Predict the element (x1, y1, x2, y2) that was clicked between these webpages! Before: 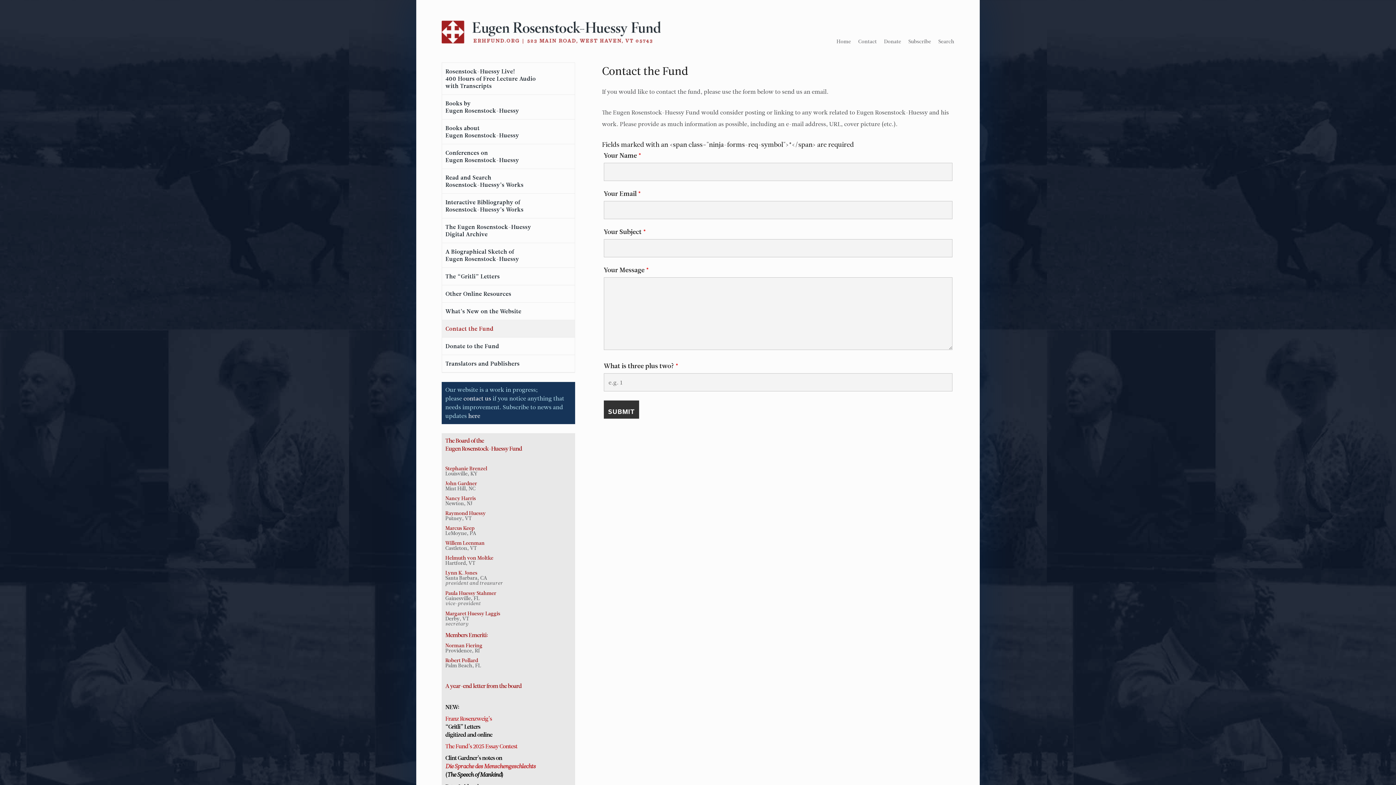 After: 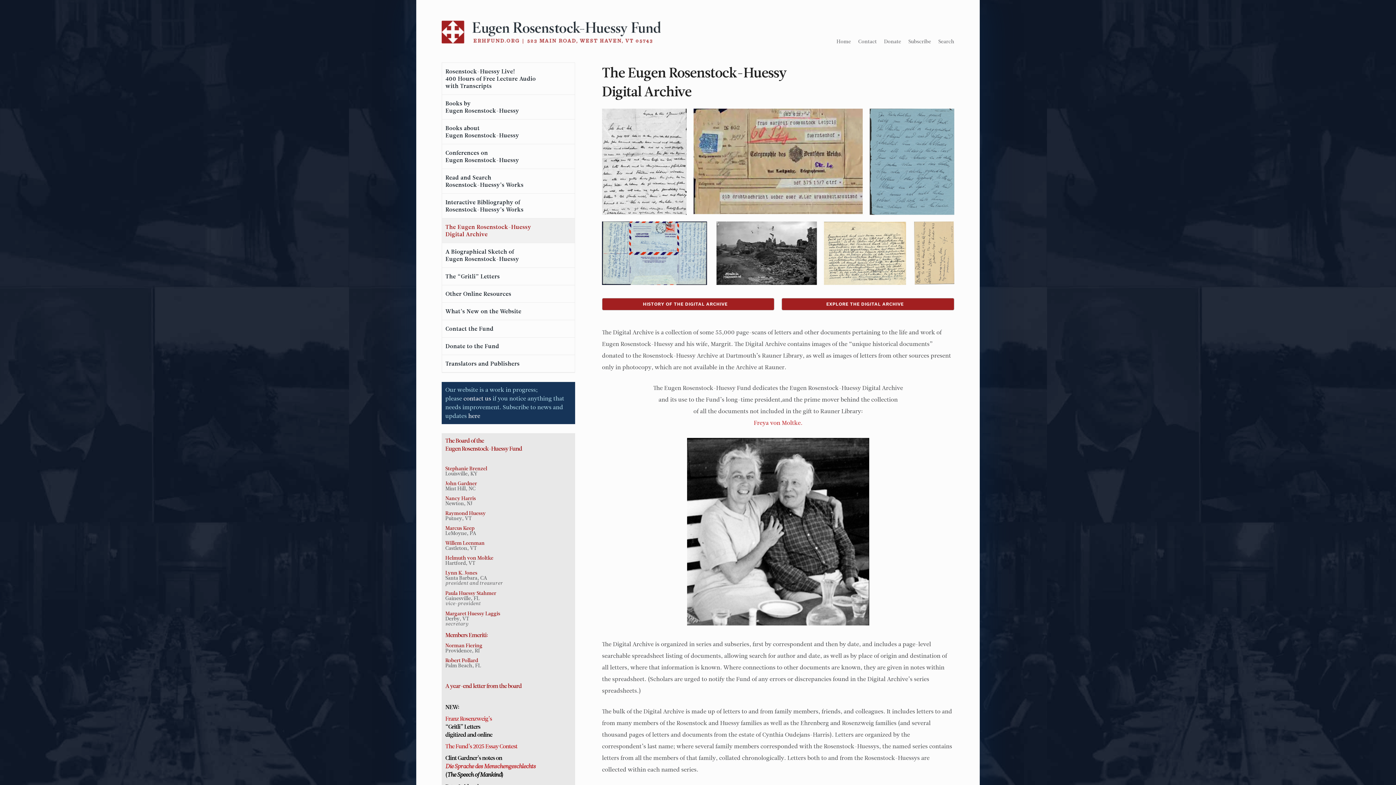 Action: bbox: (444, 218, 574, 242) label: The Eugen Rosenstock-Huessy
Digital Archive